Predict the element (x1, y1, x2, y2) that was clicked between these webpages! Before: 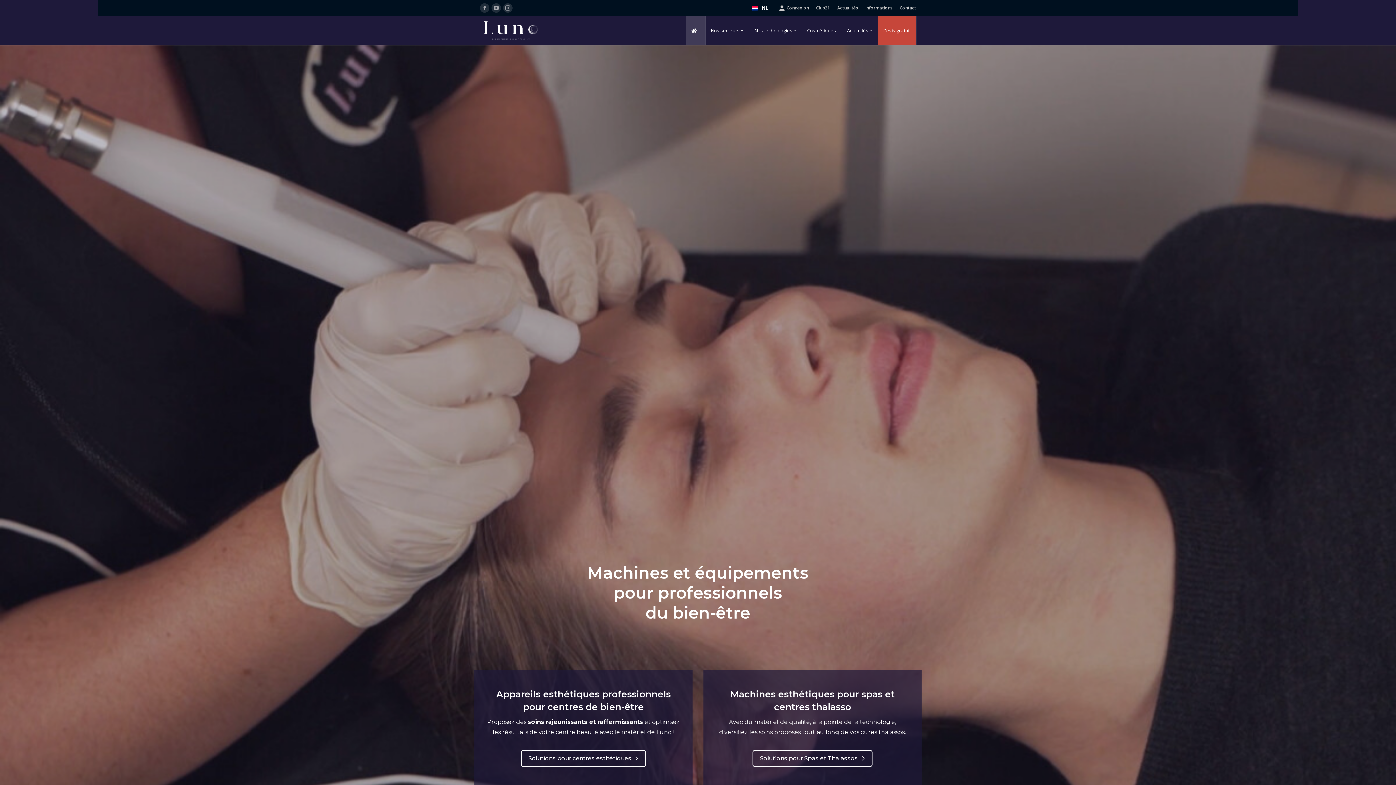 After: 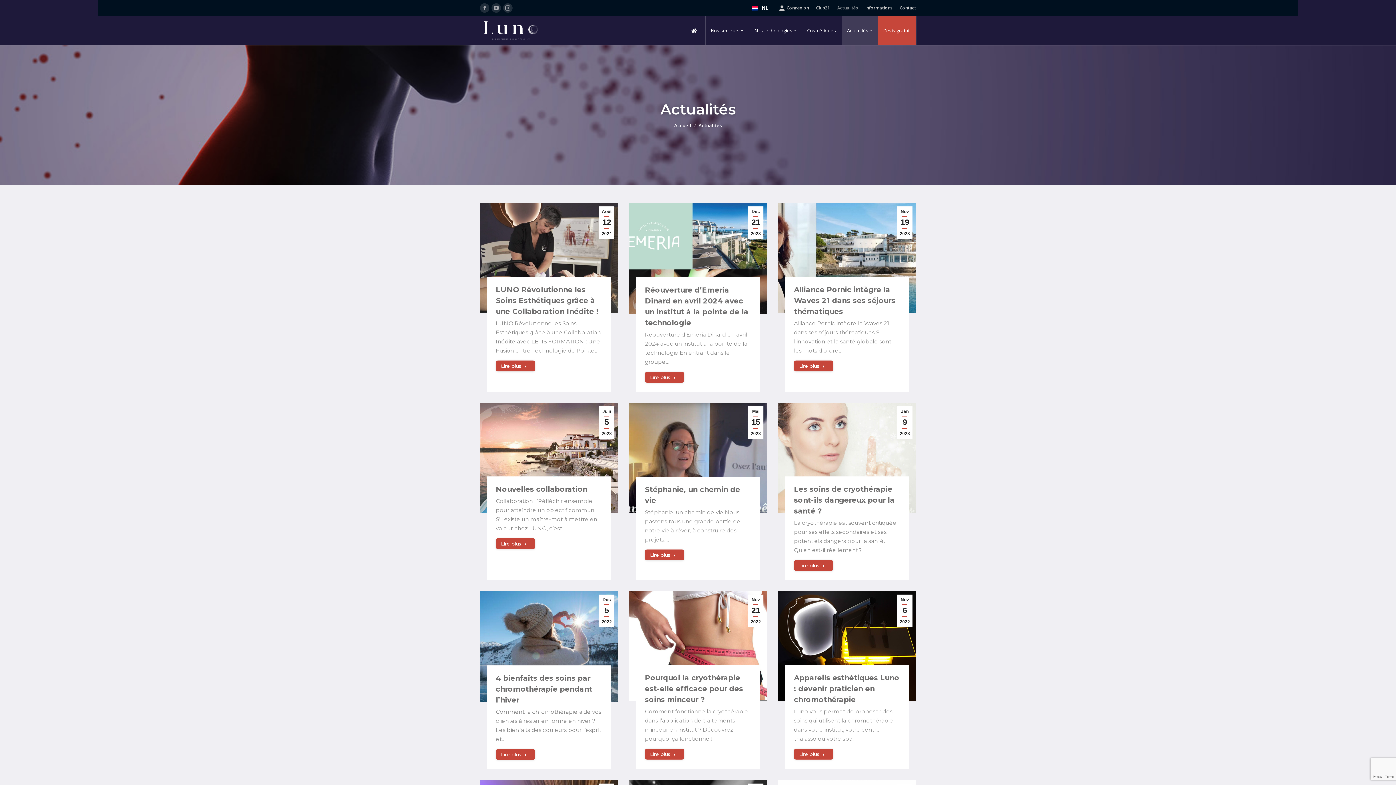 Action: label: Actualités bbox: (837, 4, 858, 11)